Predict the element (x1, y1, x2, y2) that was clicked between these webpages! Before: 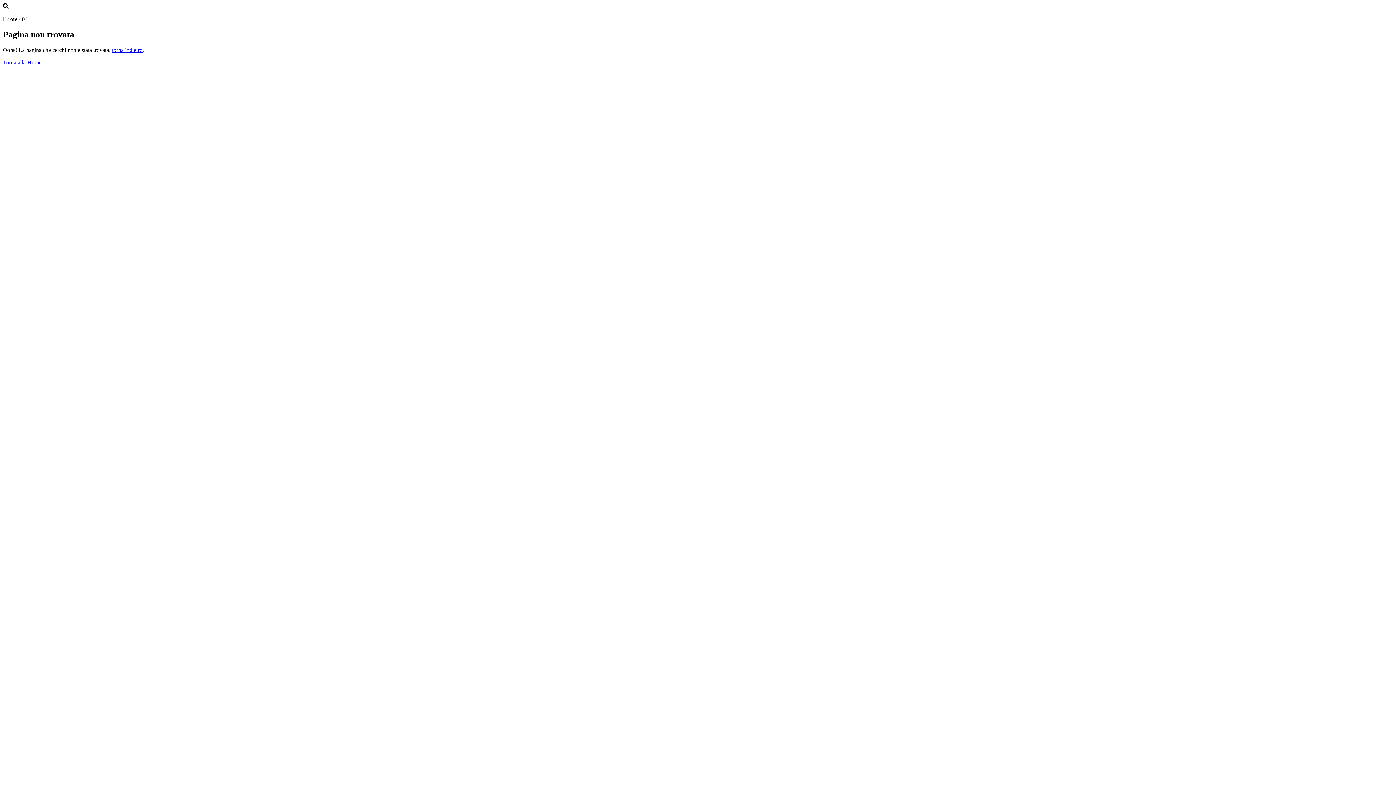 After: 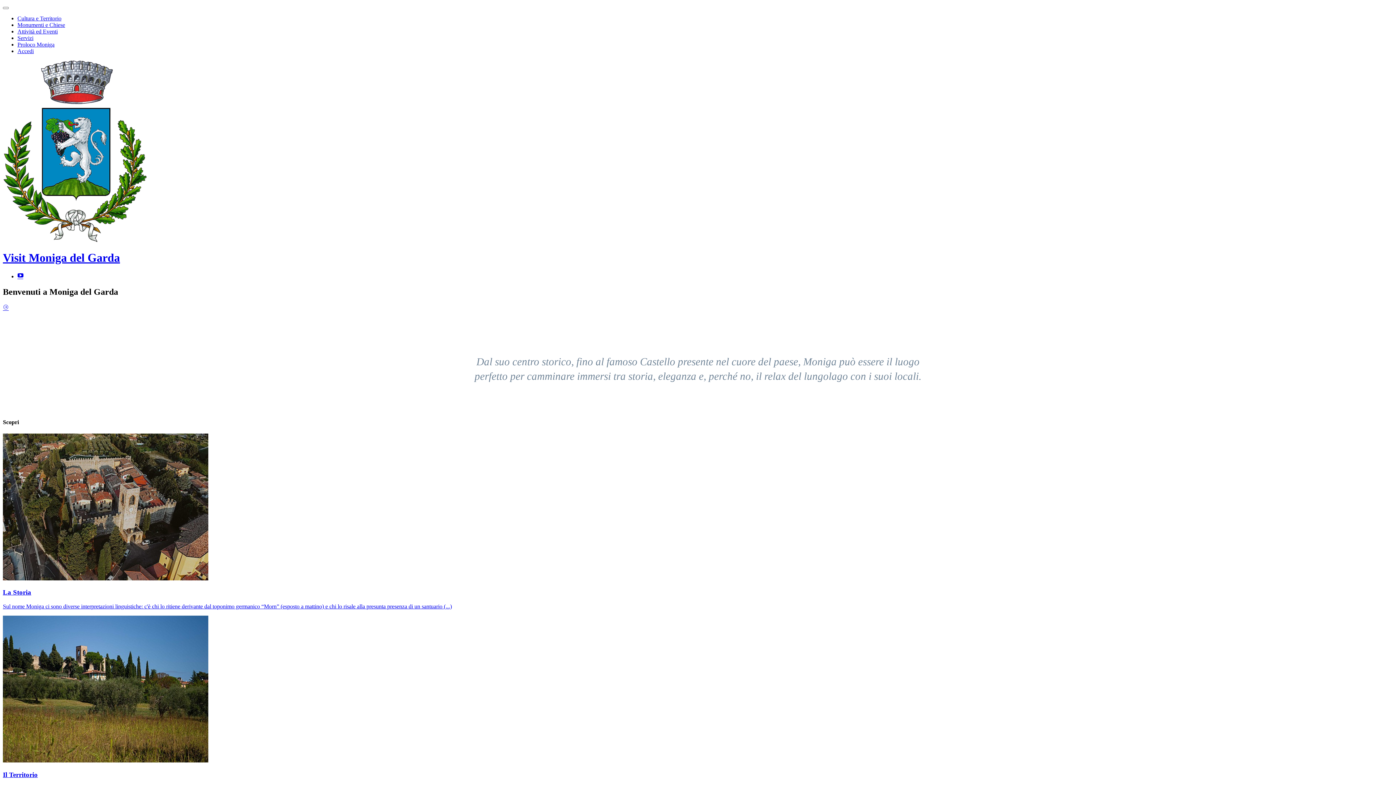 Action: bbox: (2, 59, 41, 65) label: Torna alla Home